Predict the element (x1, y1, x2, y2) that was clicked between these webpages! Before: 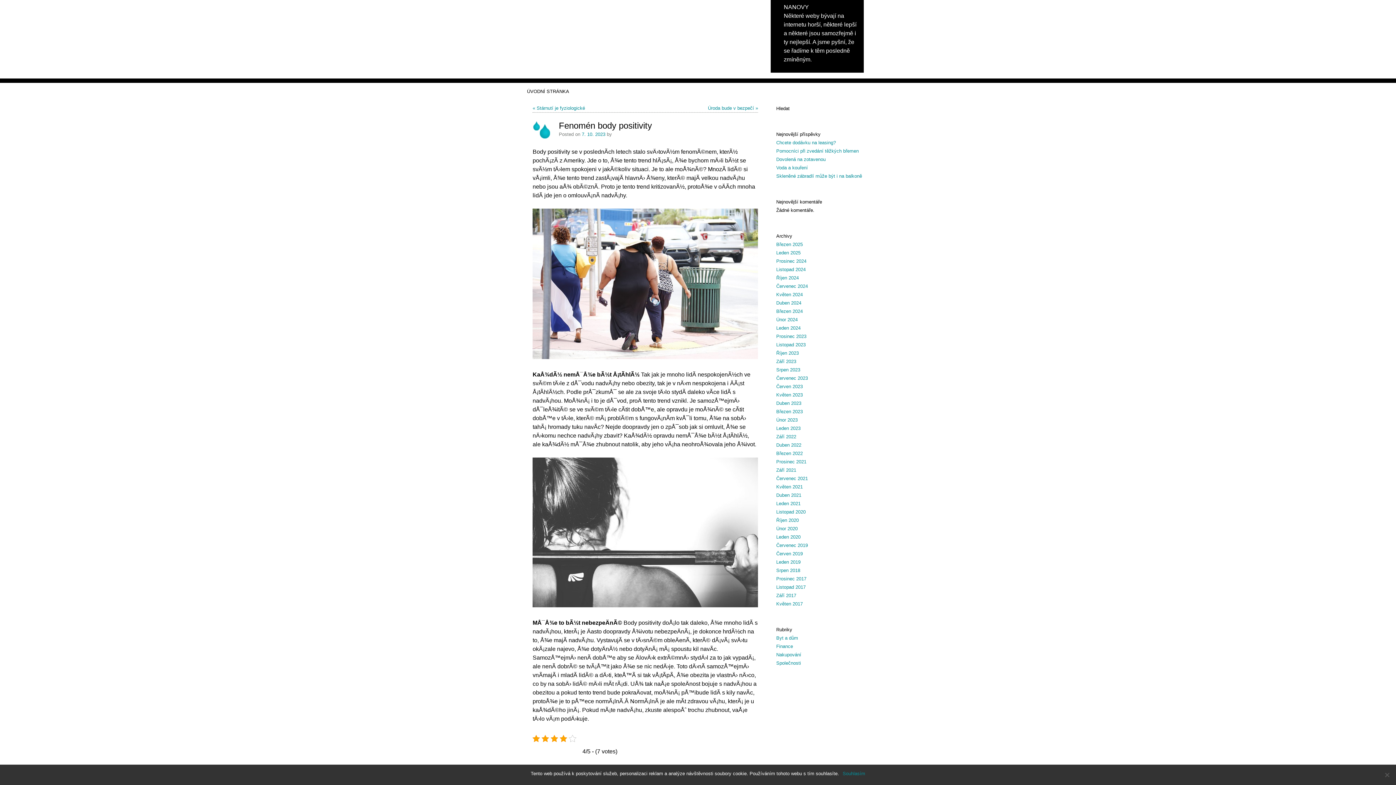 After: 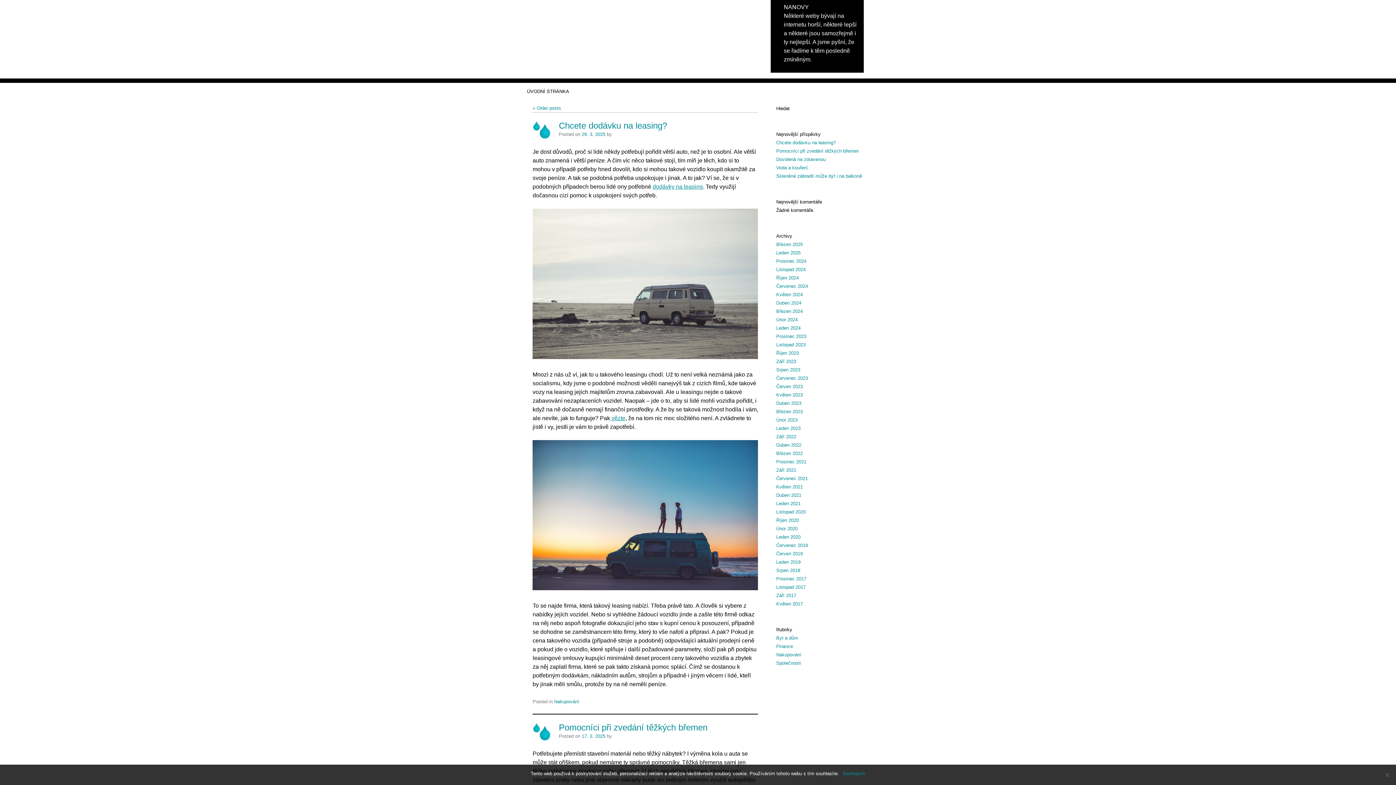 Action: label: Únor 2023 bbox: (776, 417, 797, 422)